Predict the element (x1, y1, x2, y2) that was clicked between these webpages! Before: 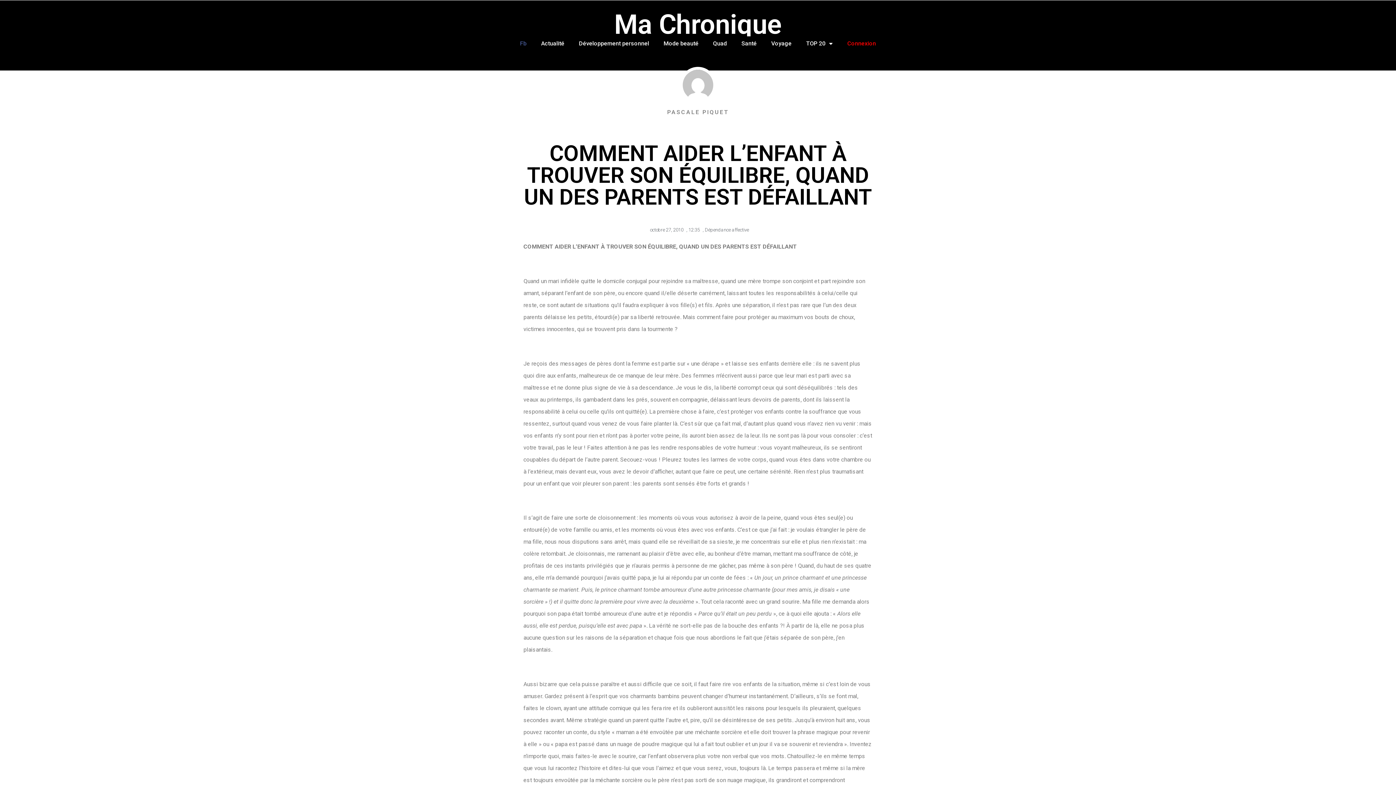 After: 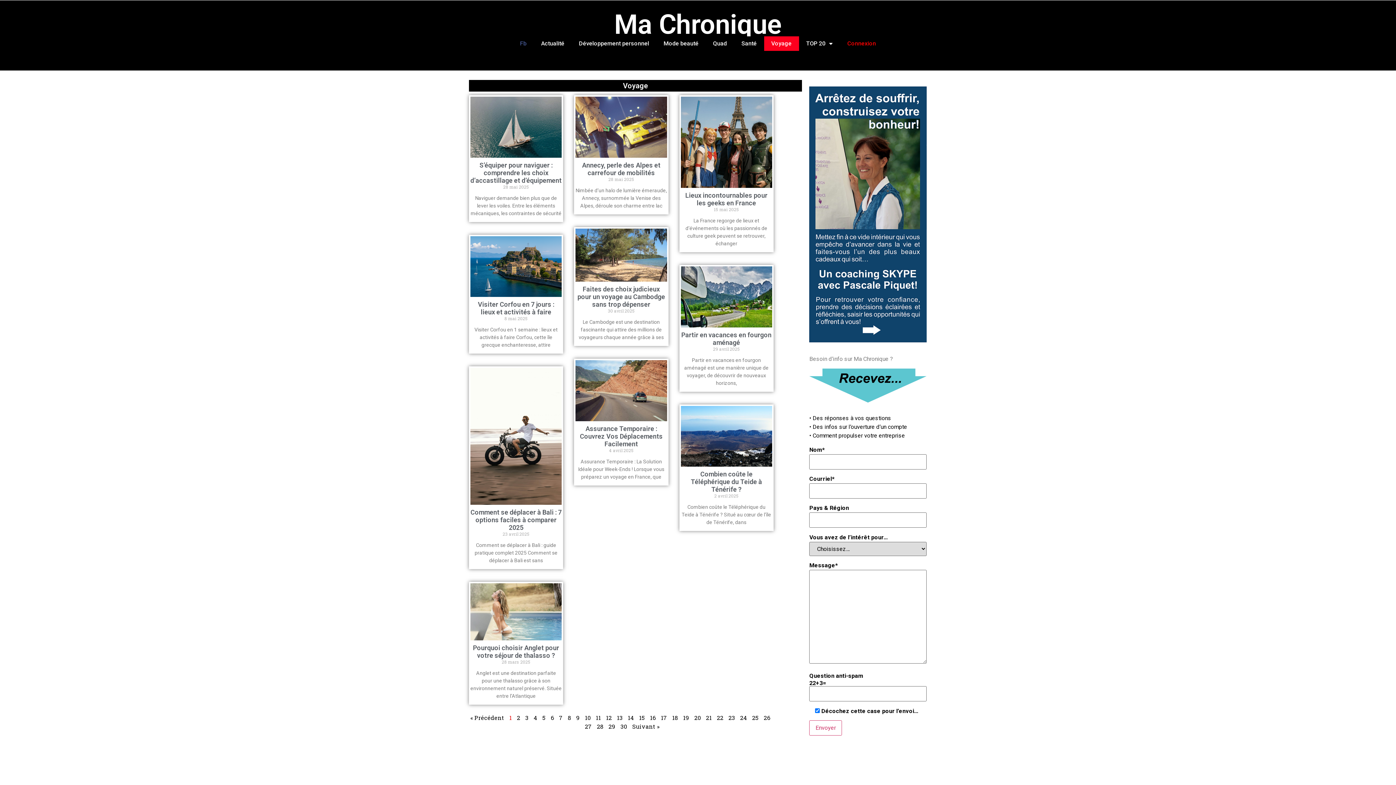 Action: label: Voyage bbox: (764, 36, 799, 50)